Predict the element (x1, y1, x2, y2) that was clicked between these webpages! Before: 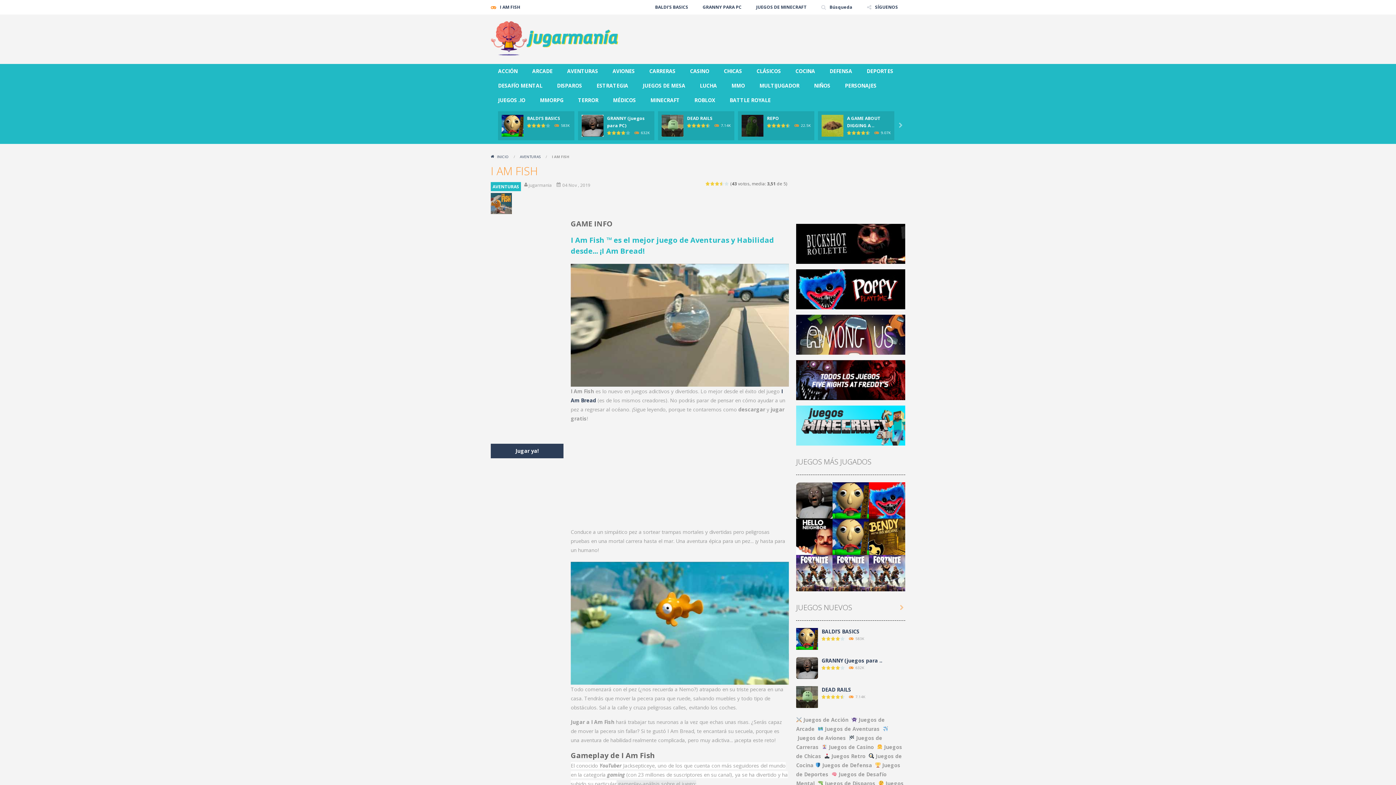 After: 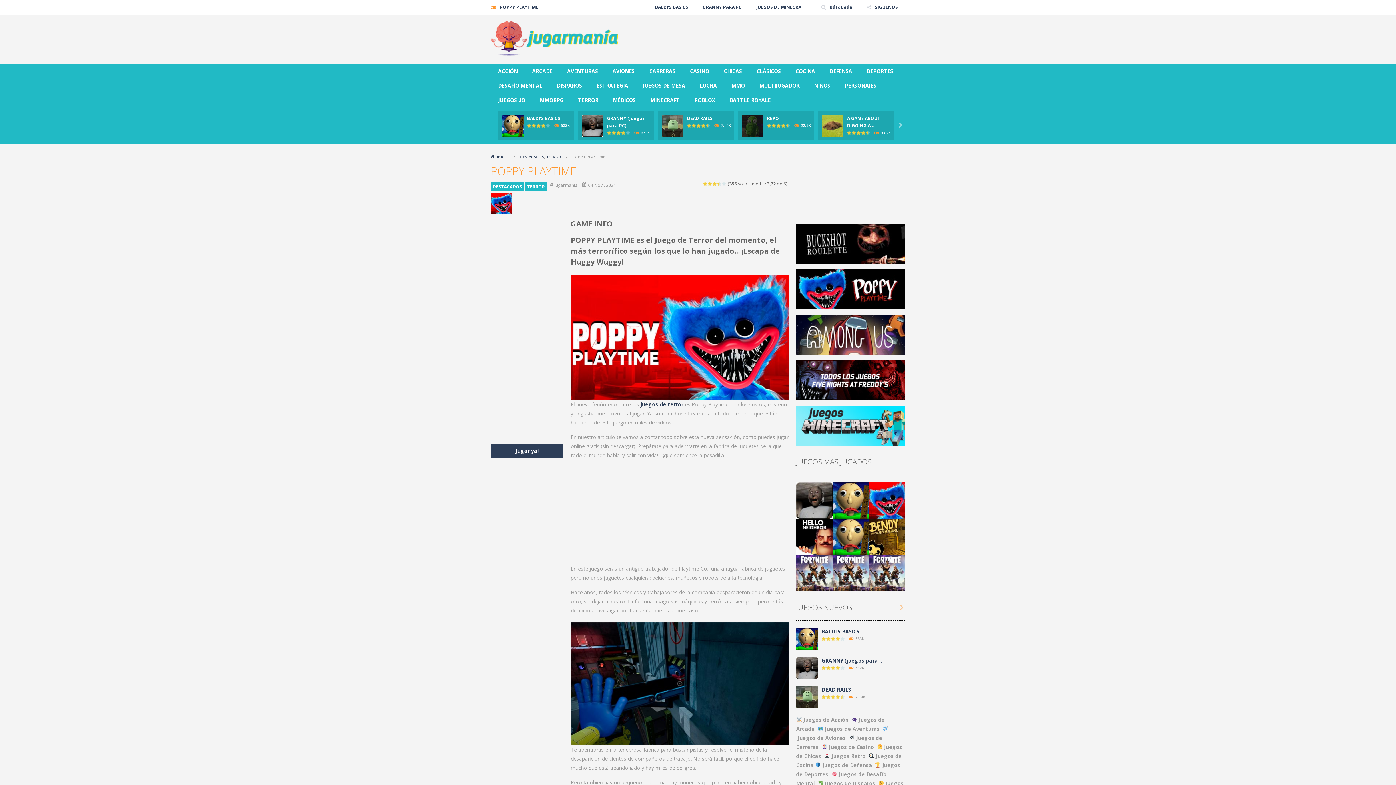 Action: bbox: (796, 285, 905, 292)